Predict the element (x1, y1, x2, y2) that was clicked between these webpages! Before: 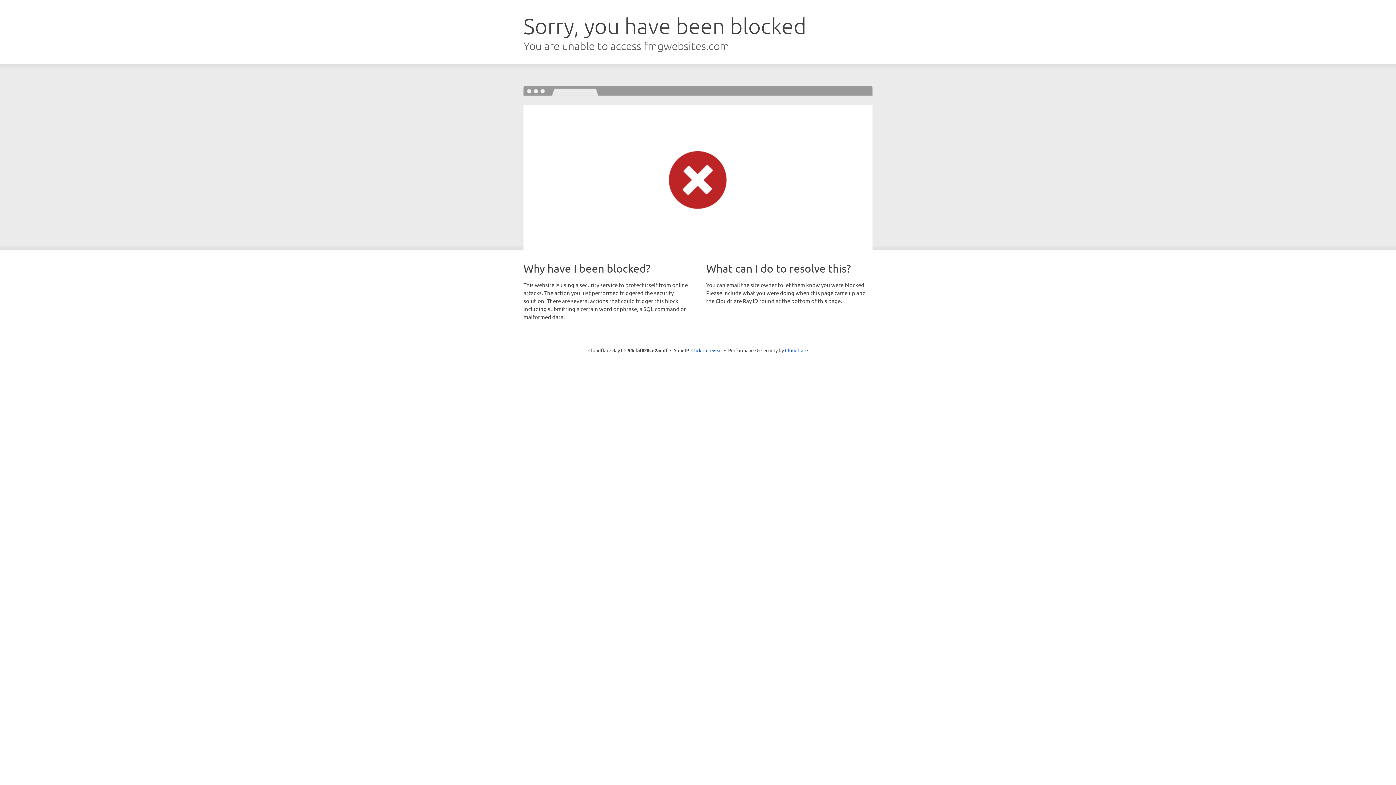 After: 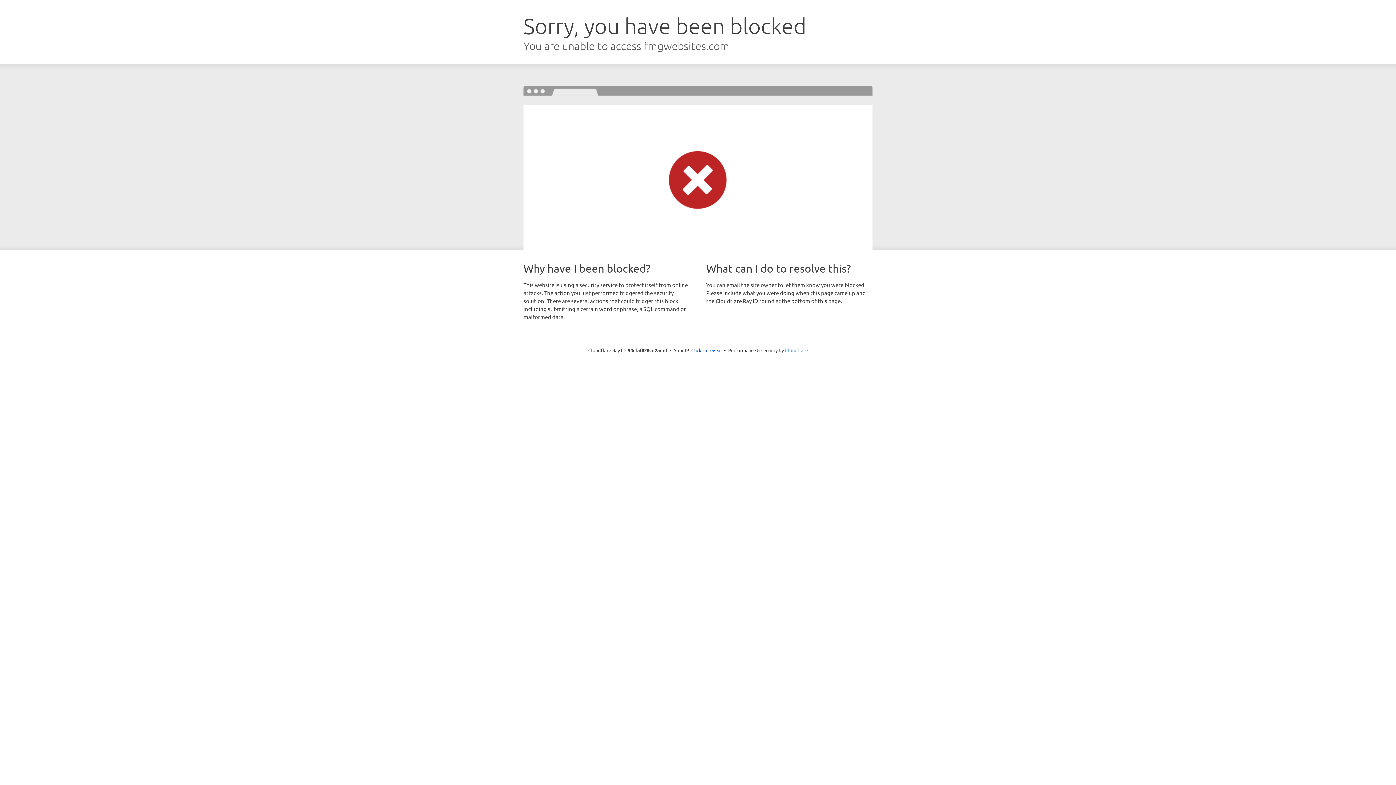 Action: label: Cloudflare bbox: (785, 347, 808, 353)